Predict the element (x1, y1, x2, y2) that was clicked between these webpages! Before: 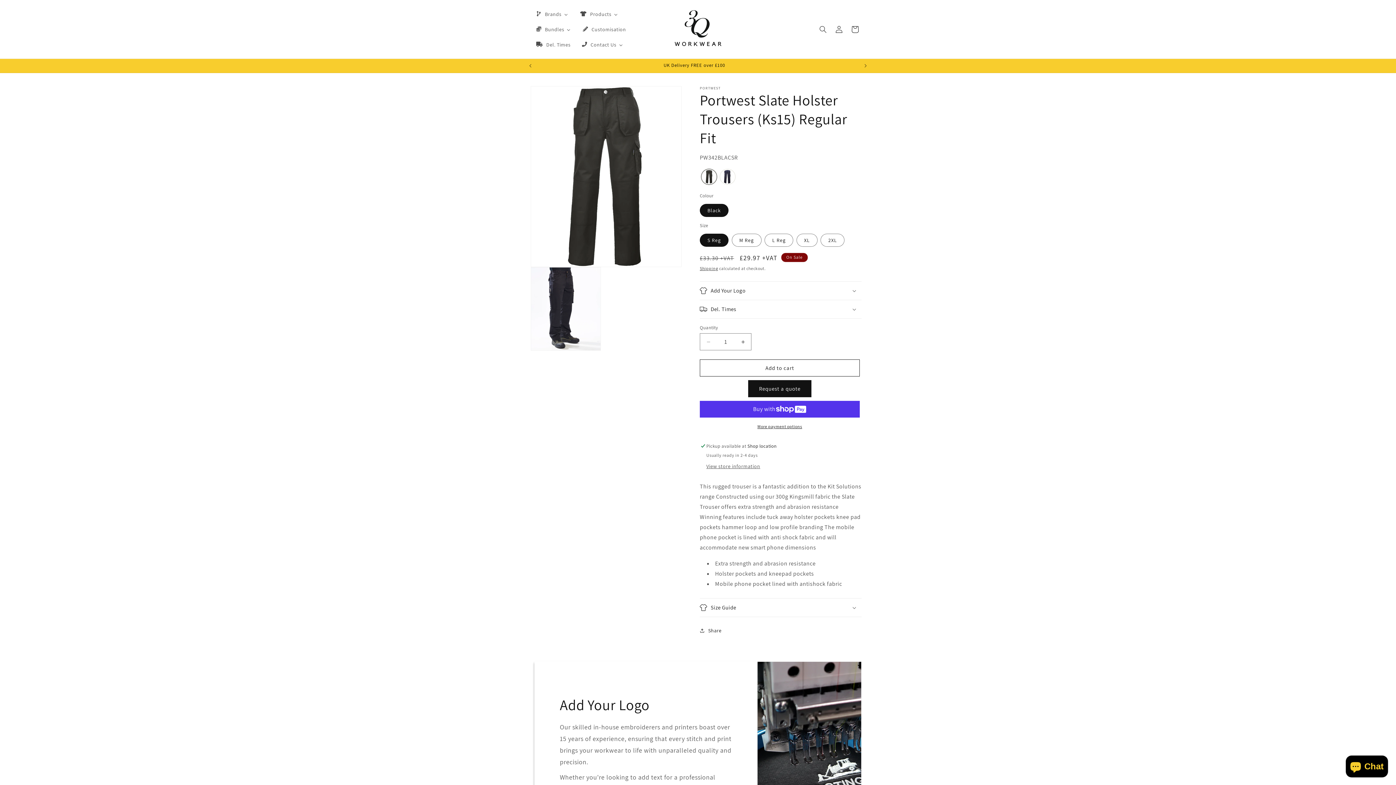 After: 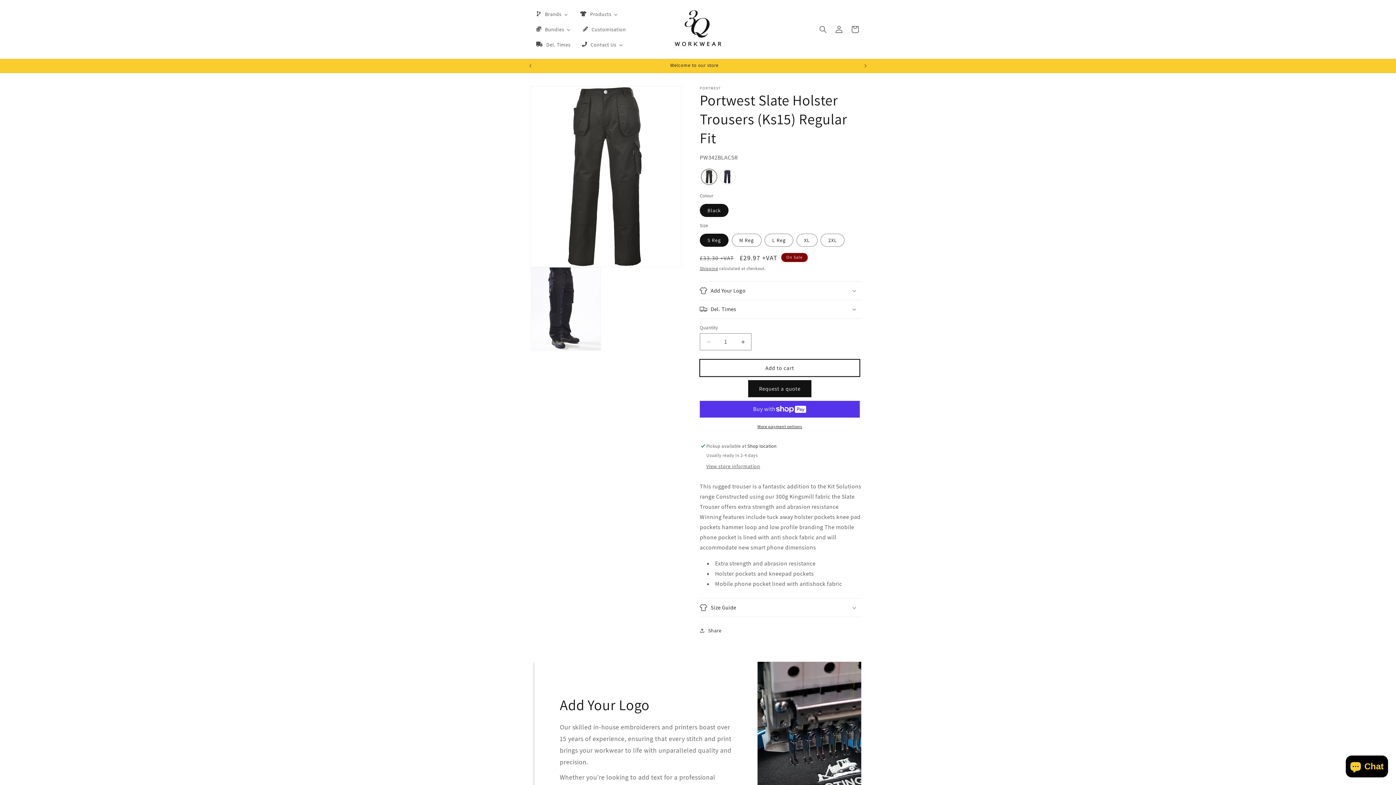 Action: bbox: (700, 359, 860, 376) label: Add to cart